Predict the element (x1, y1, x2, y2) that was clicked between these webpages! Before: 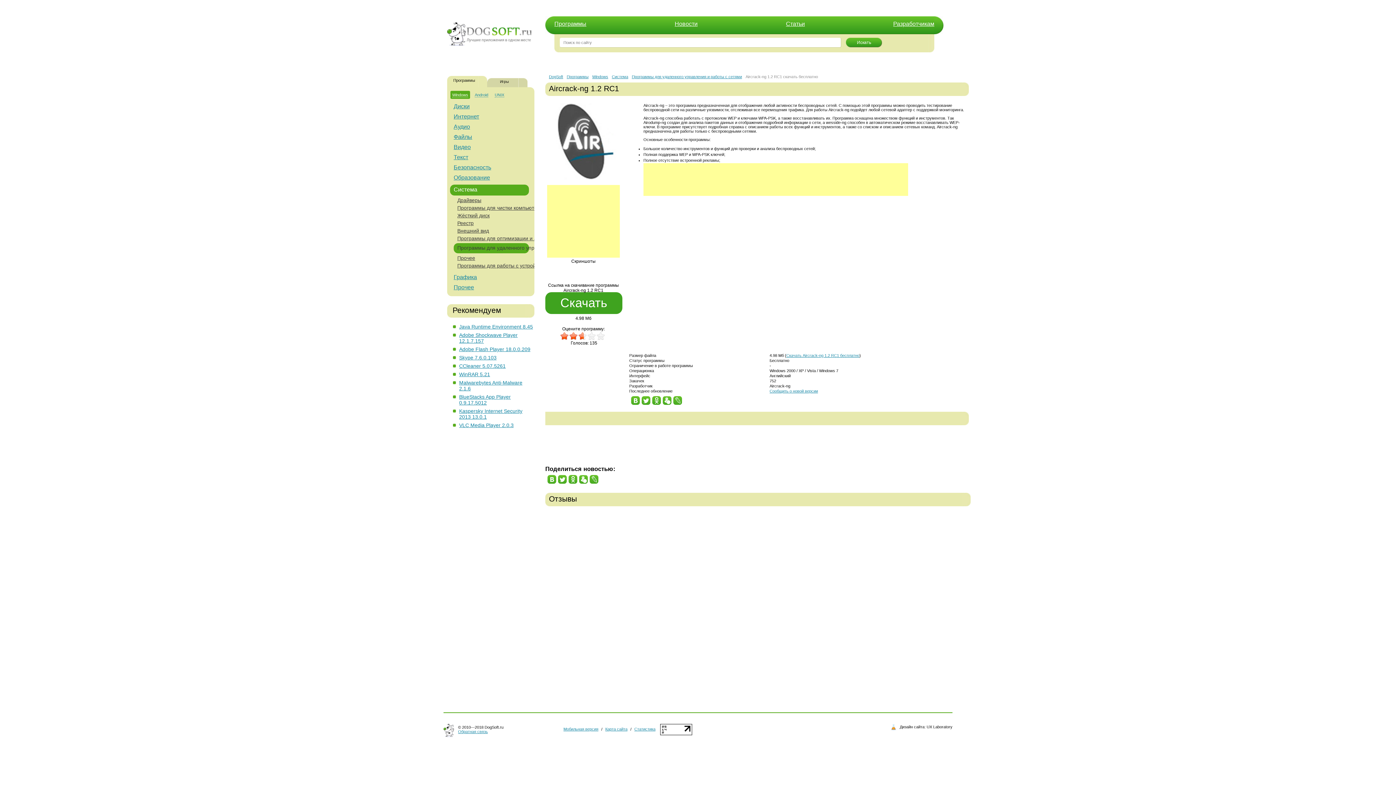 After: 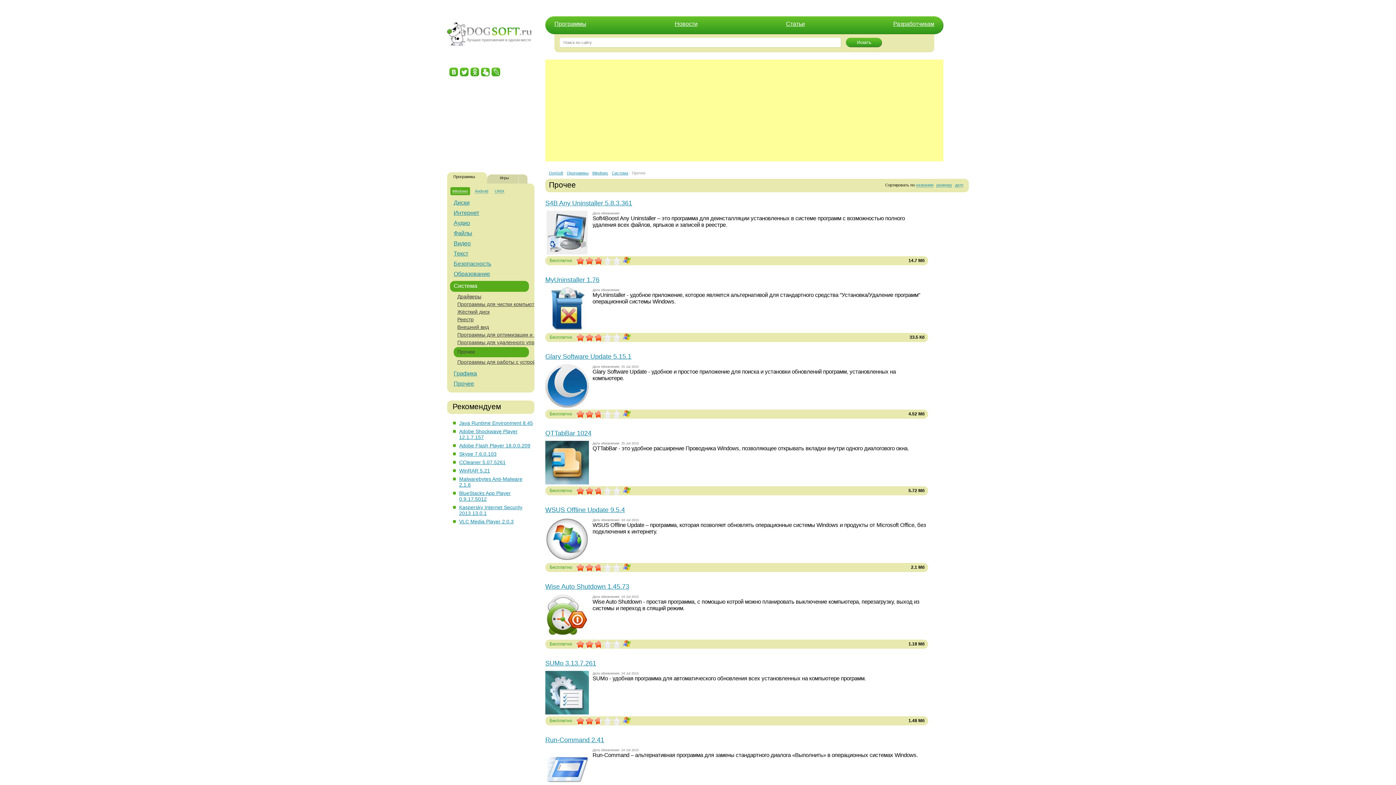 Action: label: Прочее bbox: (453, 253, 475, 263)